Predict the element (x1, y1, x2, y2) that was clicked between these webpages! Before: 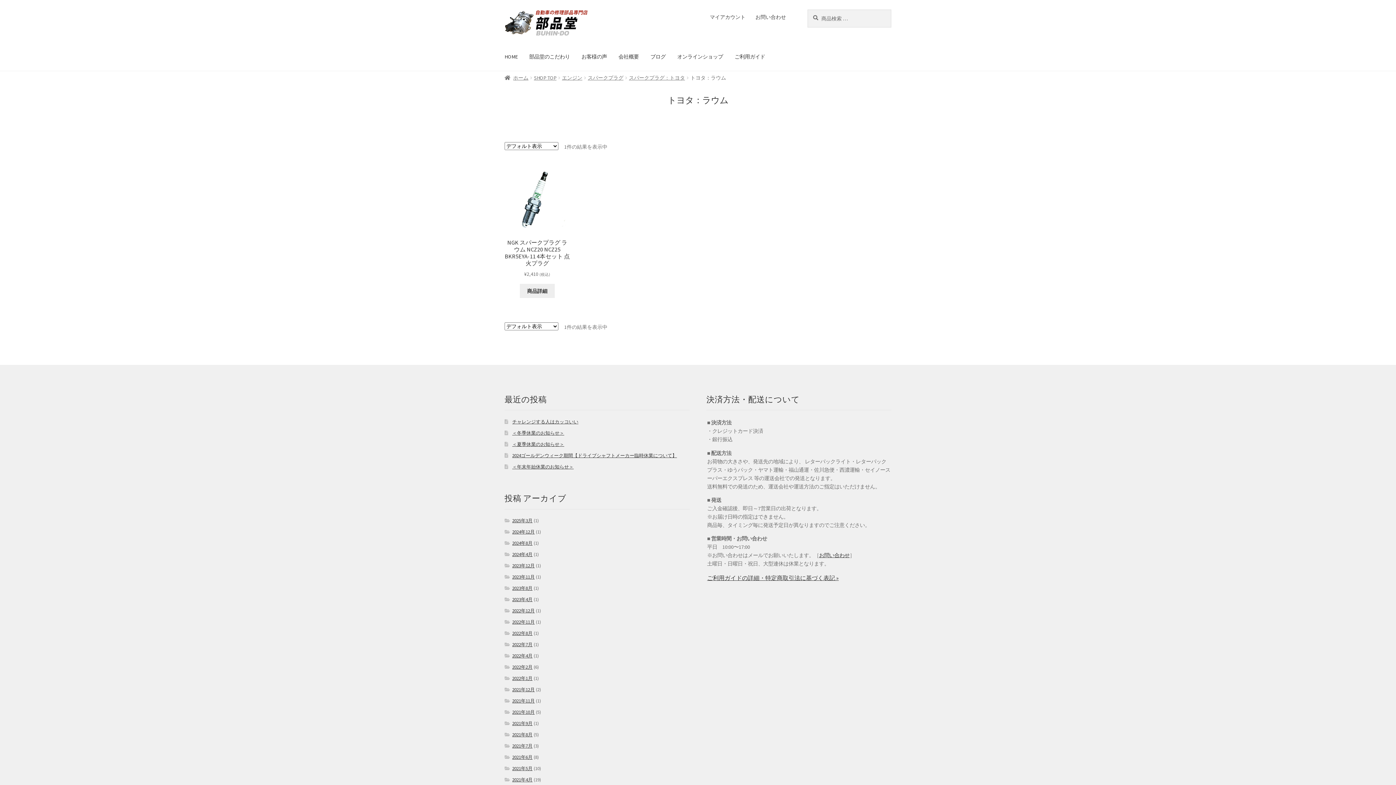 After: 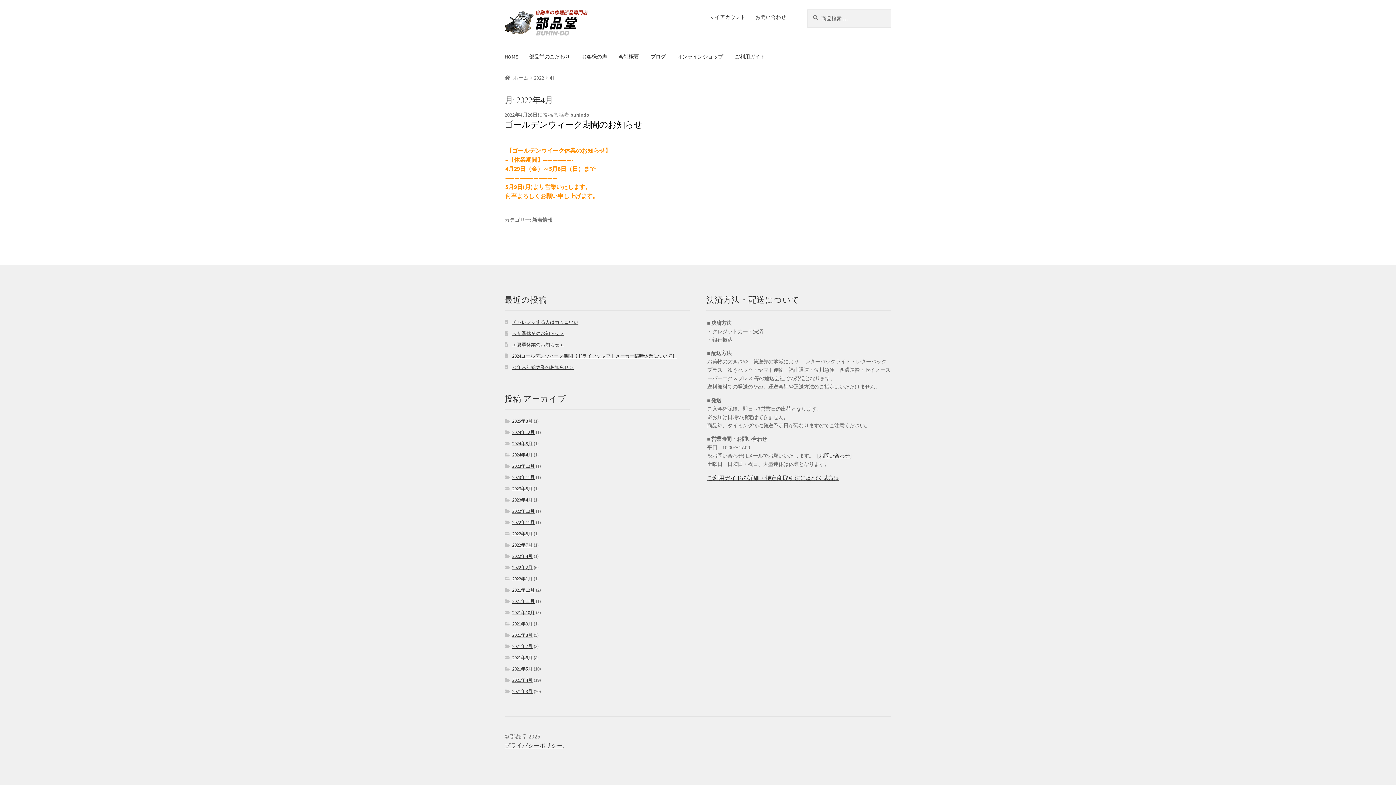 Action: bbox: (512, 653, 532, 659) label: 2022年4月